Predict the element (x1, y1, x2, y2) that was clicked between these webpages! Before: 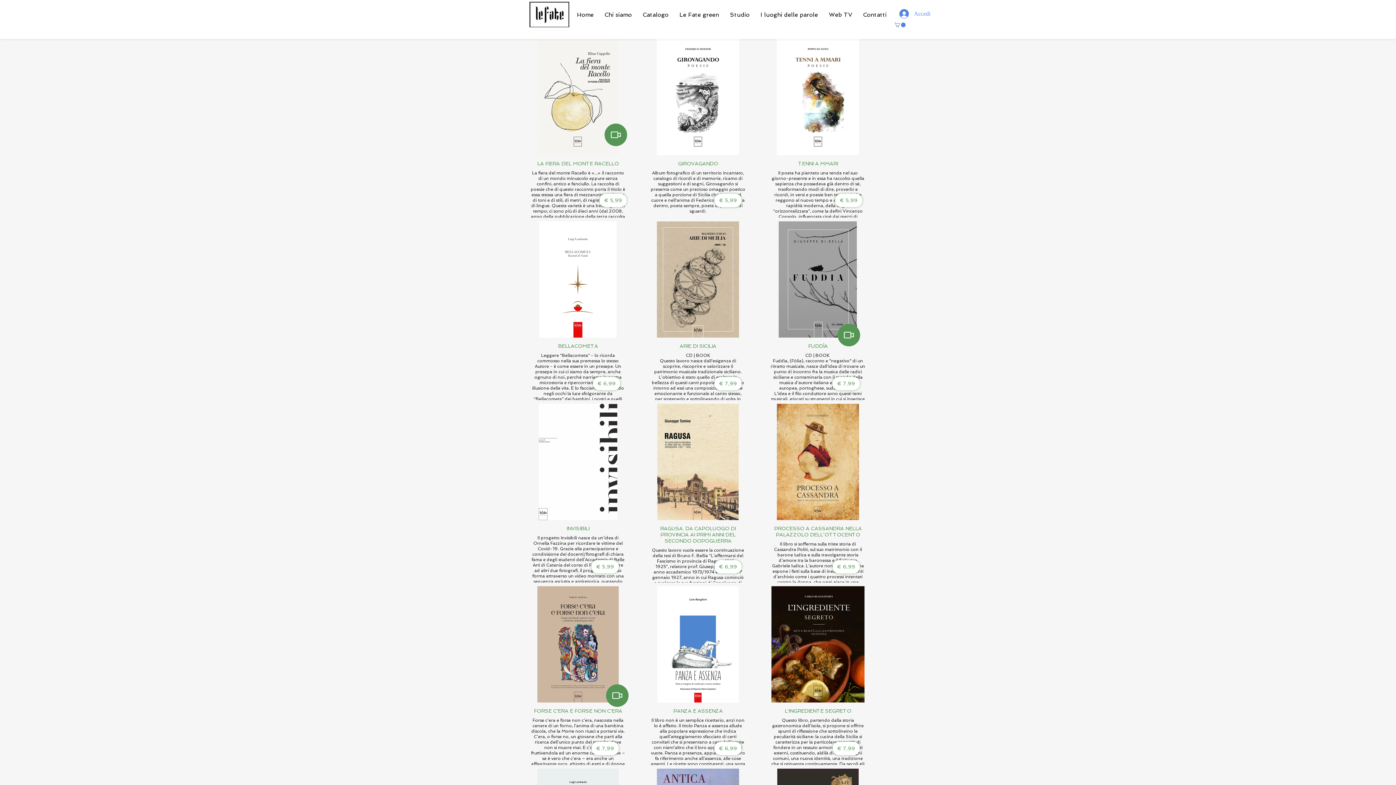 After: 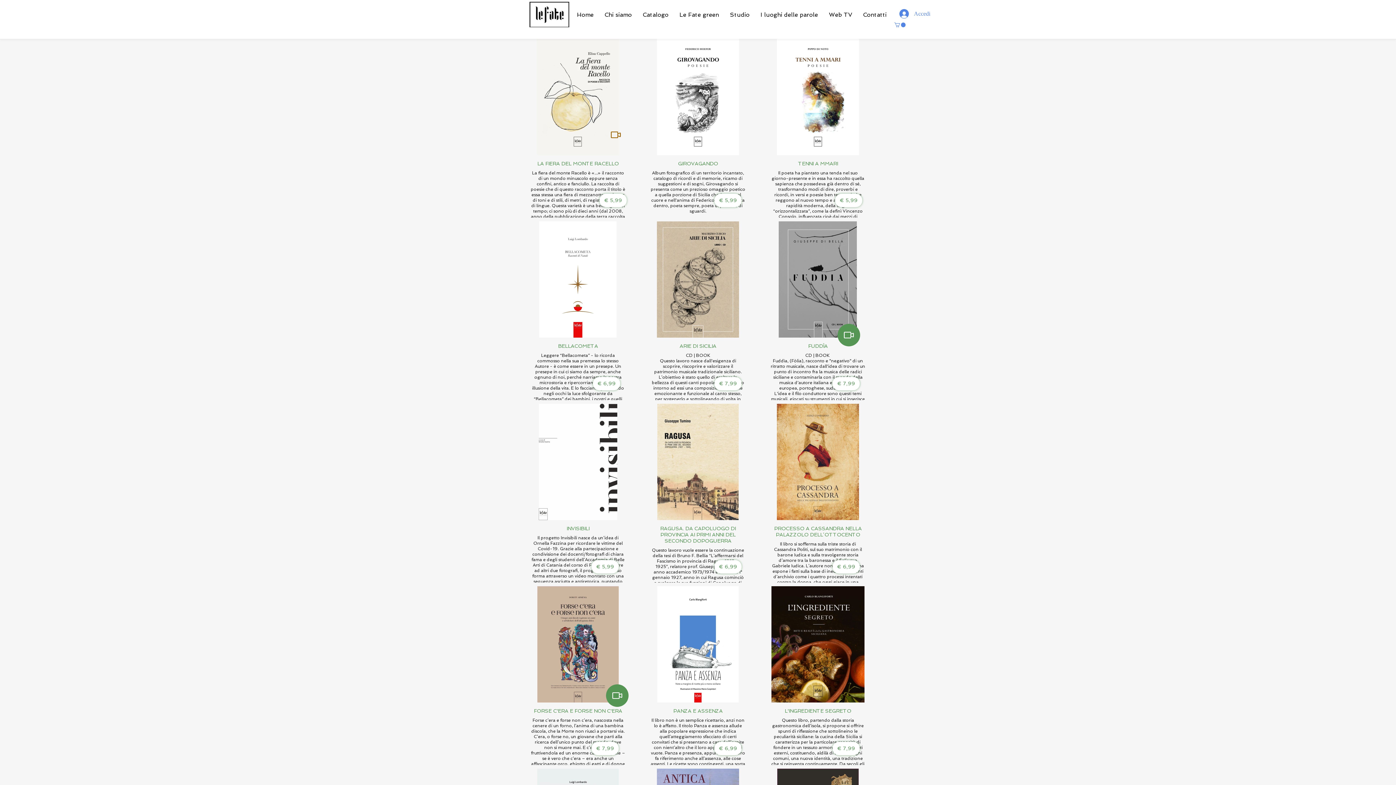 Action: bbox: (604, 123, 627, 146) label: Video